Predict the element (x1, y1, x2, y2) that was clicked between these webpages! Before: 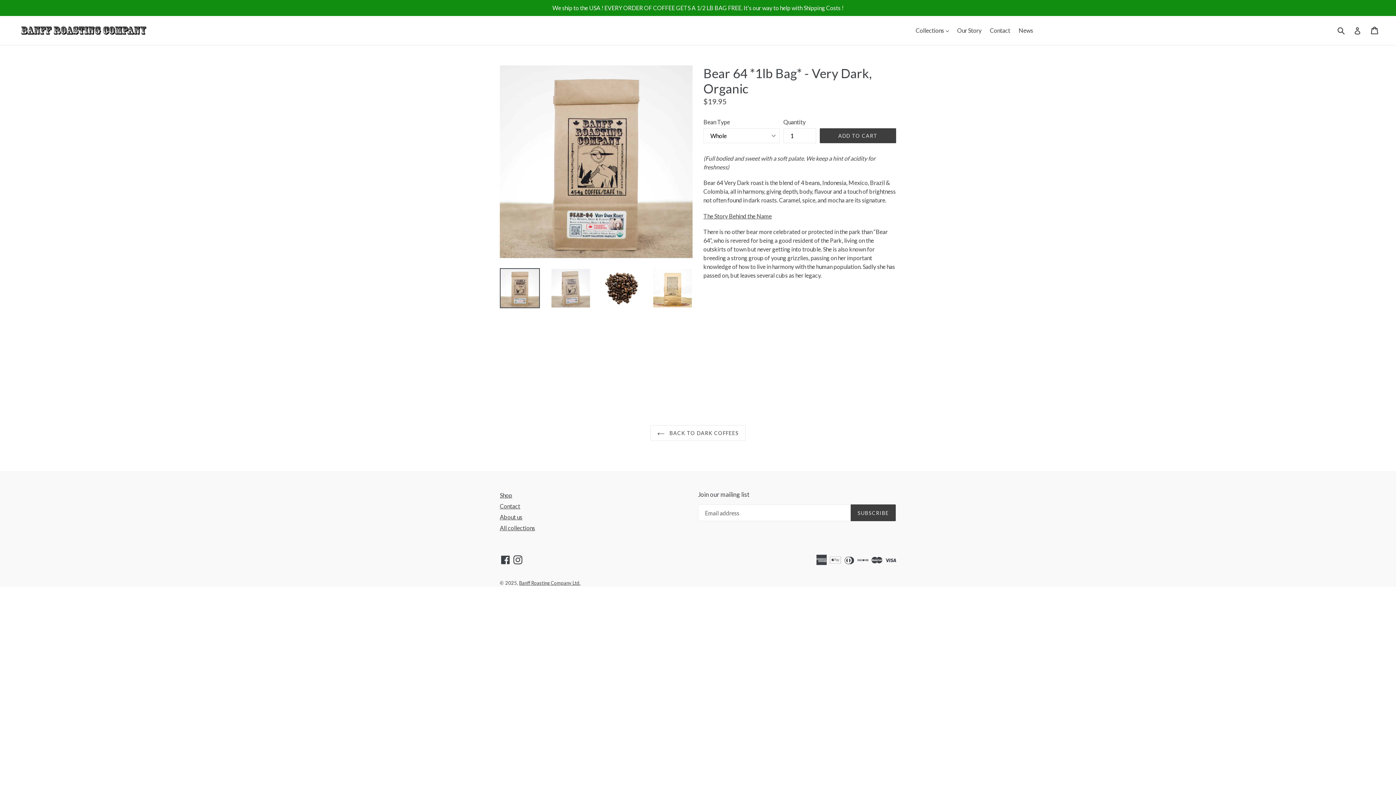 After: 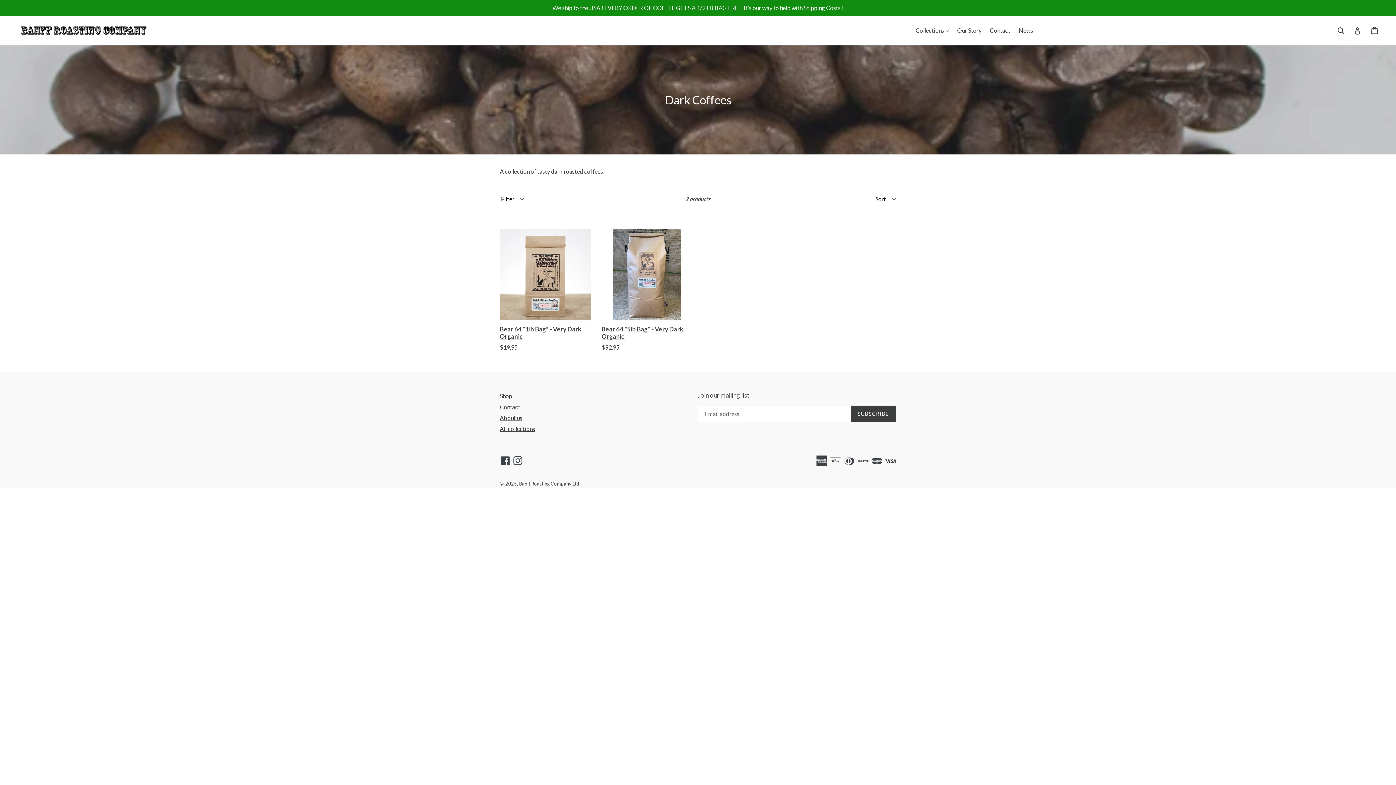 Action: bbox: (650, 425, 745, 441) label:  BACK TO DARK COFFEES